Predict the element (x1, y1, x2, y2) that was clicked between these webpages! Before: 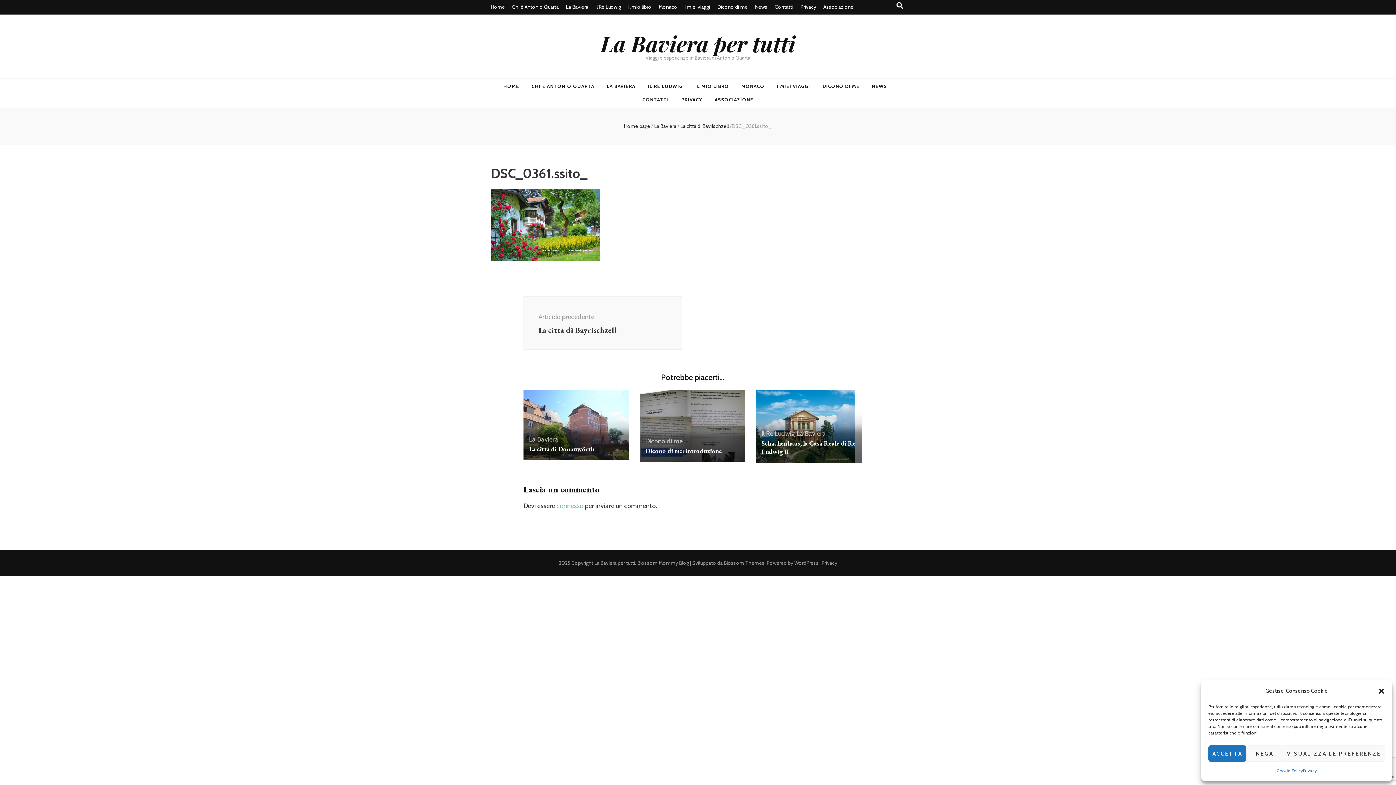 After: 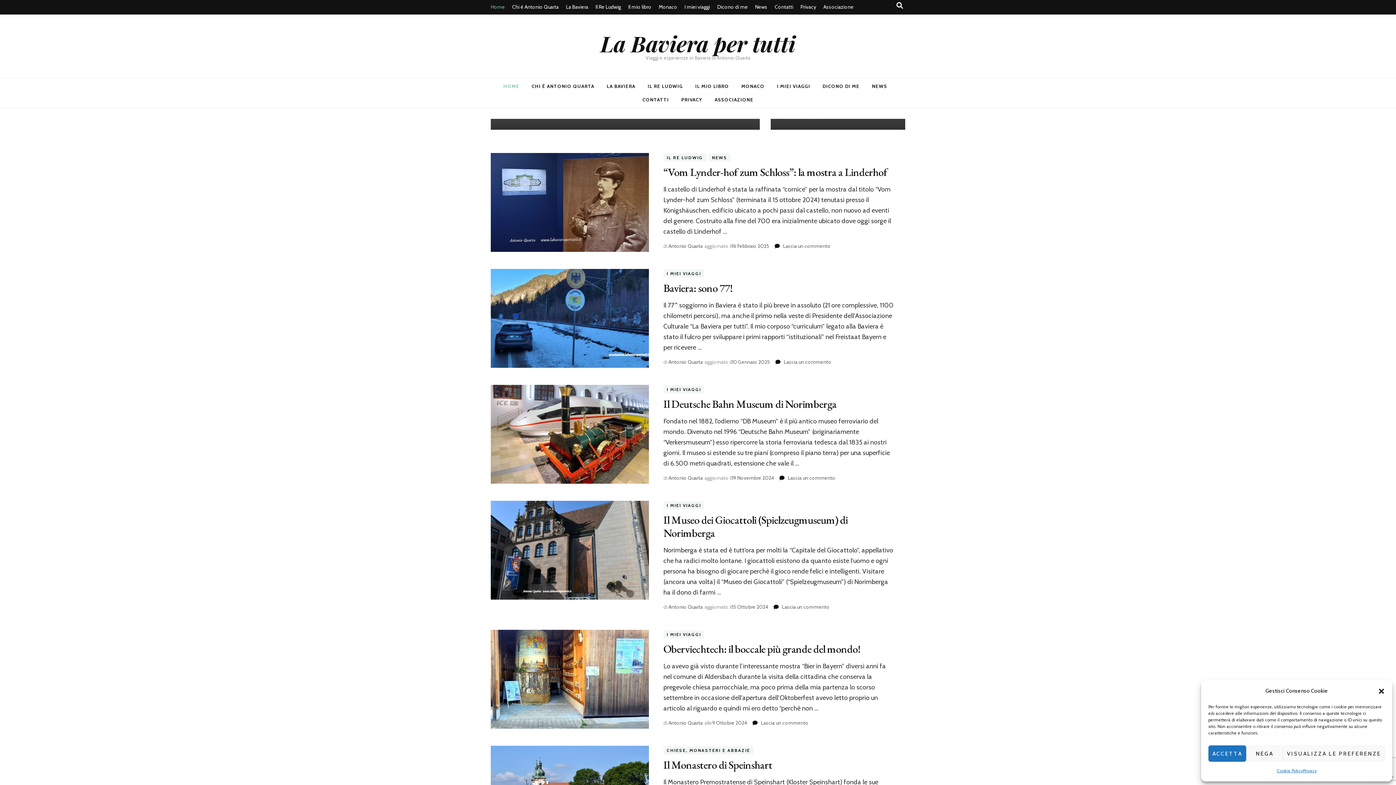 Action: label: Home bbox: (490, 0, 505, 14)